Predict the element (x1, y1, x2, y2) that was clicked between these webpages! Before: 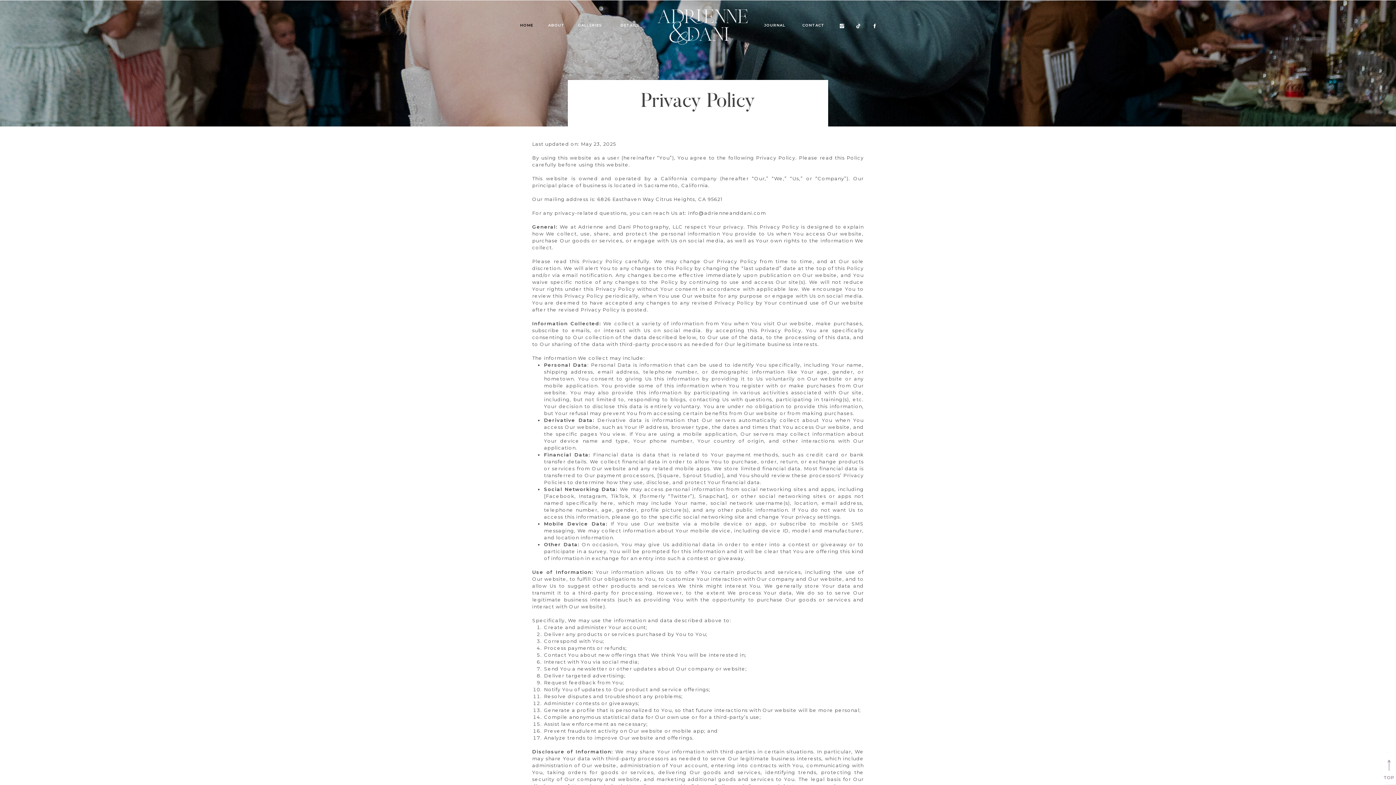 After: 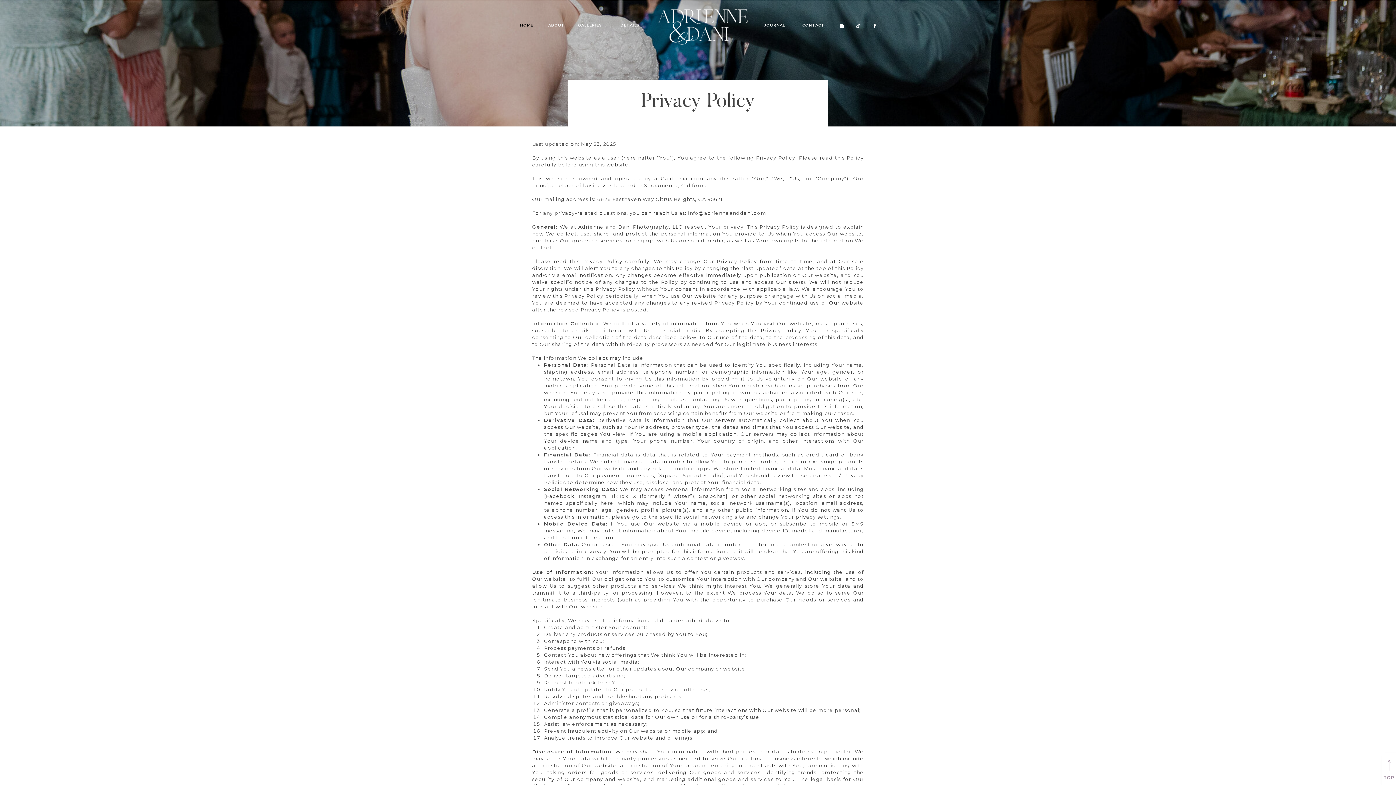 Action: bbox: (855, 22, 861, 29)